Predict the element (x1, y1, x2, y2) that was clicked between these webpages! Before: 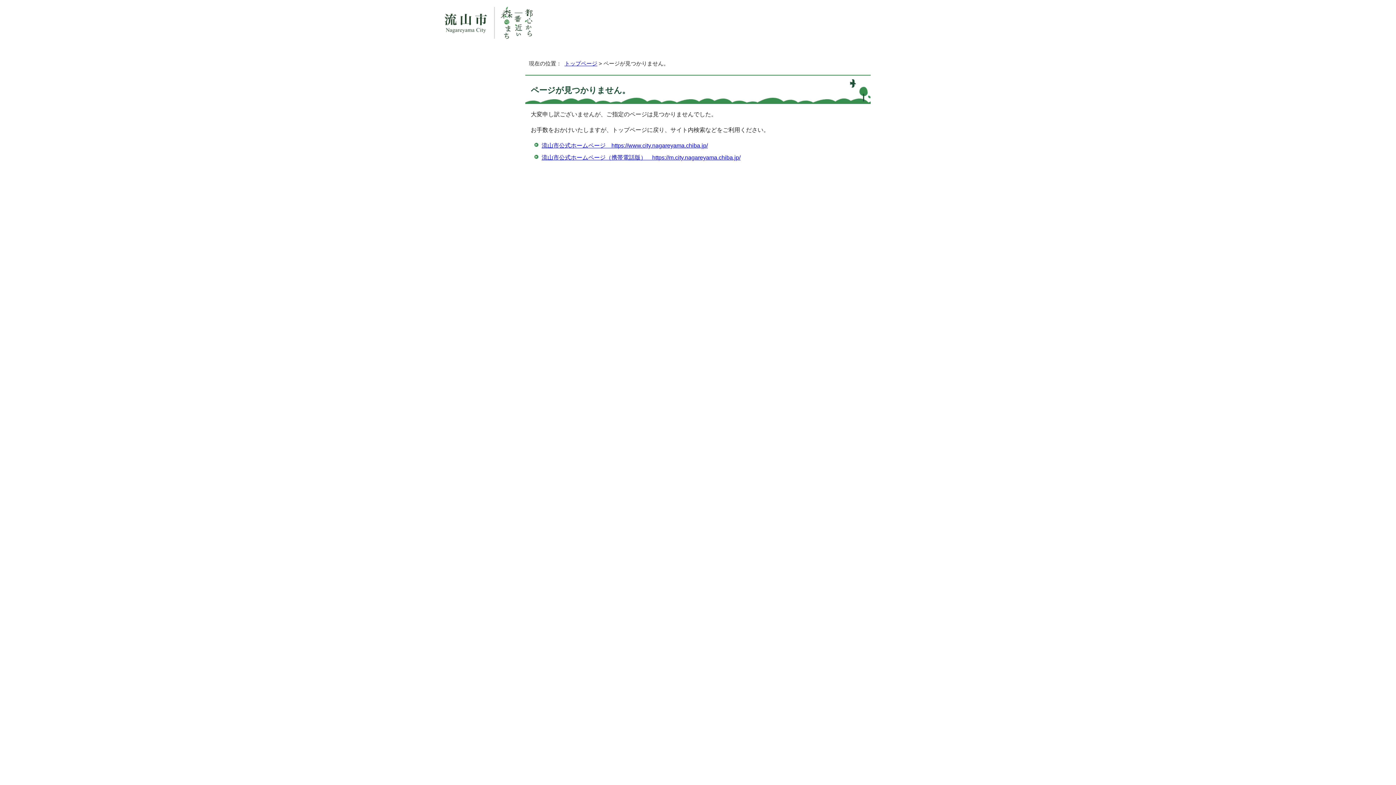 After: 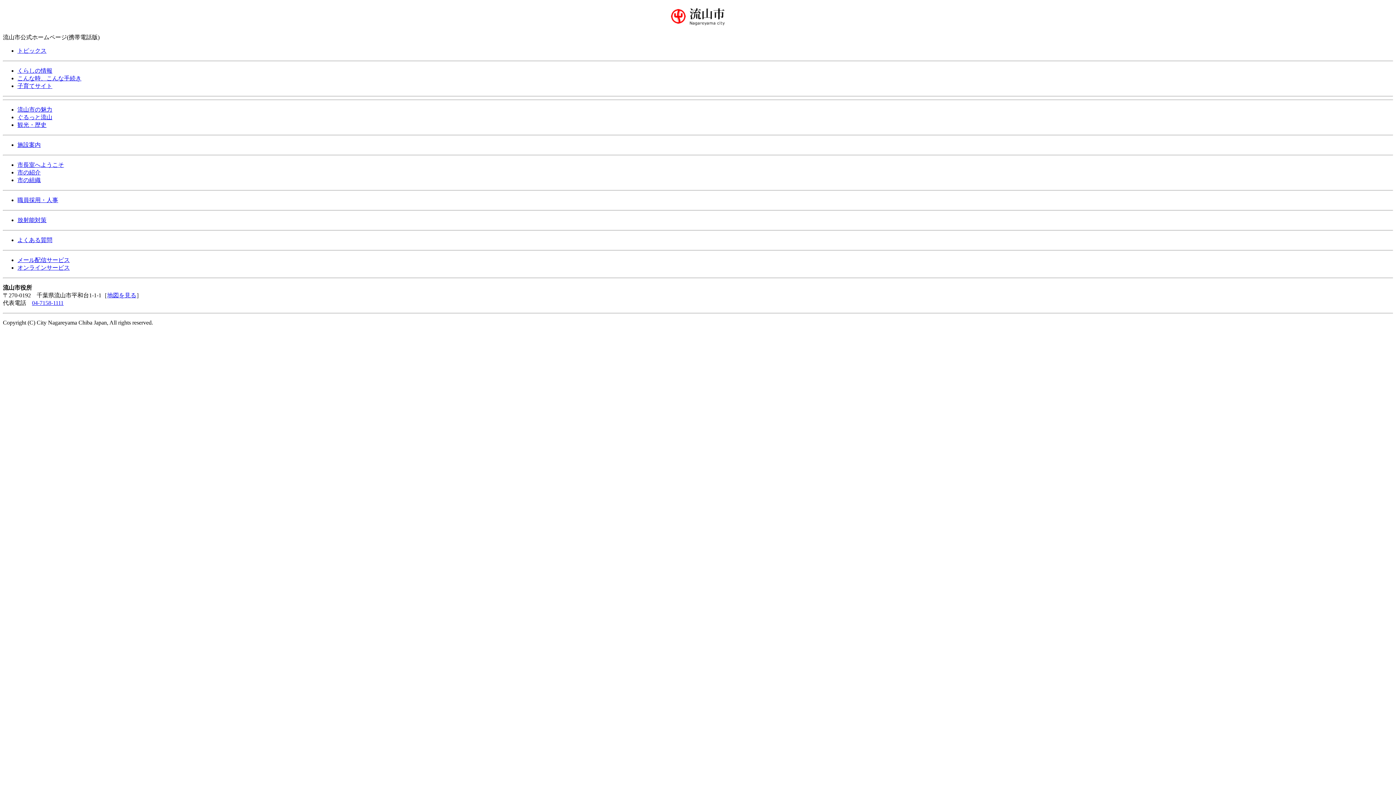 Action: label: 流山市公式ホームページ（携帯電話版）　https://m.city.nagareyama.chiba.jp/ bbox: (541, 154, 740, 160)